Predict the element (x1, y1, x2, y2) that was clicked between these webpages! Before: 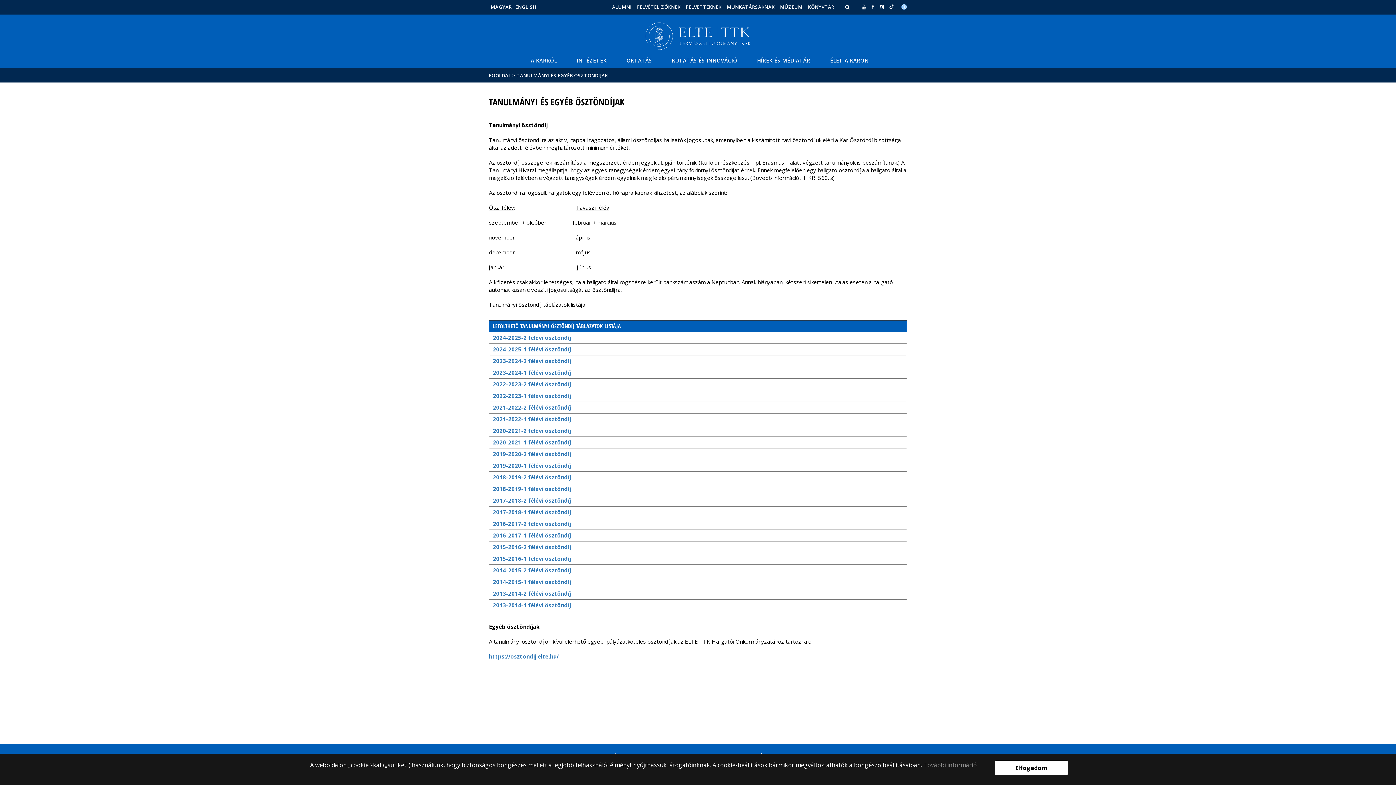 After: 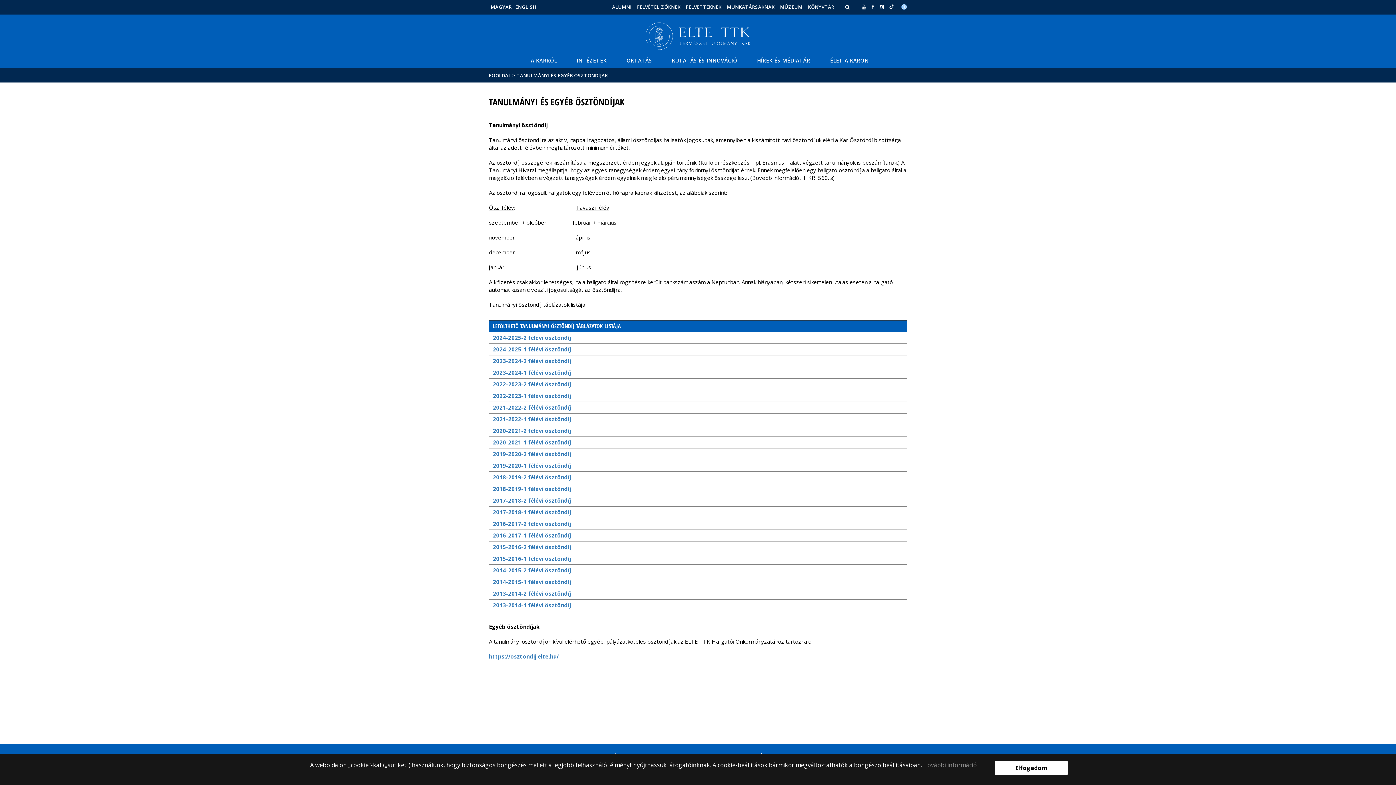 Action: label: 2021-2022-1 félévi ösztöndíj bbox: (493, 415, 570, 422)